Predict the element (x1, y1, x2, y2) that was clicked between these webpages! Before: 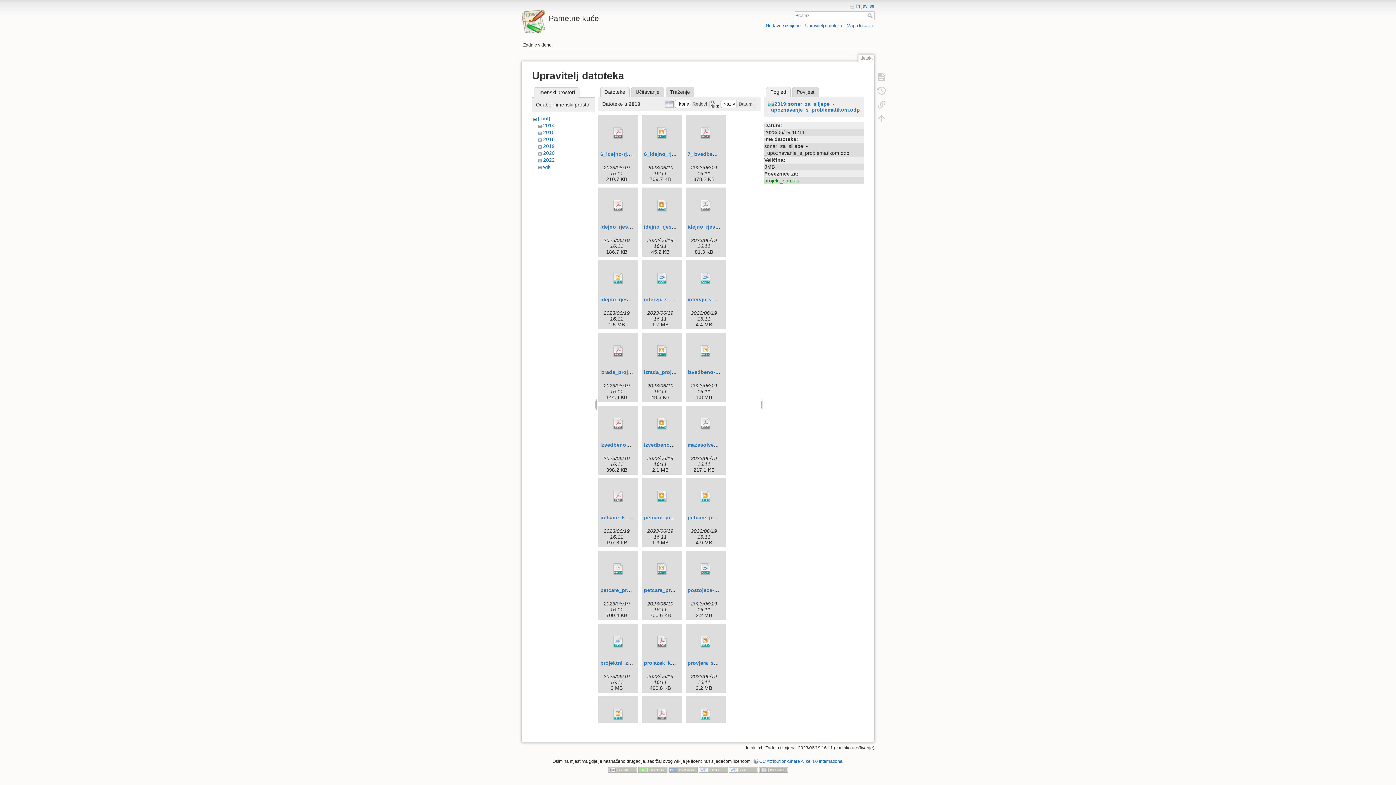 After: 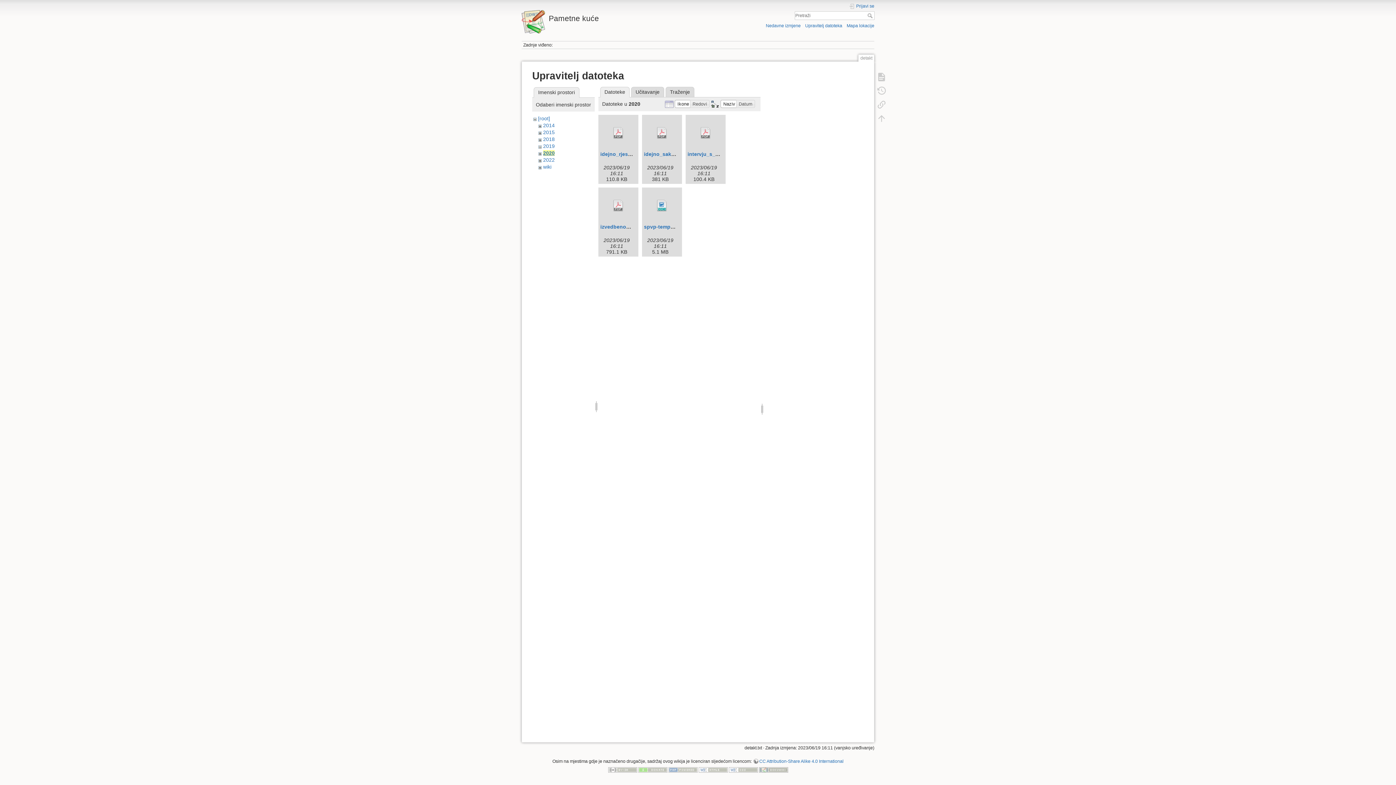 Action: bbox: (543, 150, 554, 156) label: 2020